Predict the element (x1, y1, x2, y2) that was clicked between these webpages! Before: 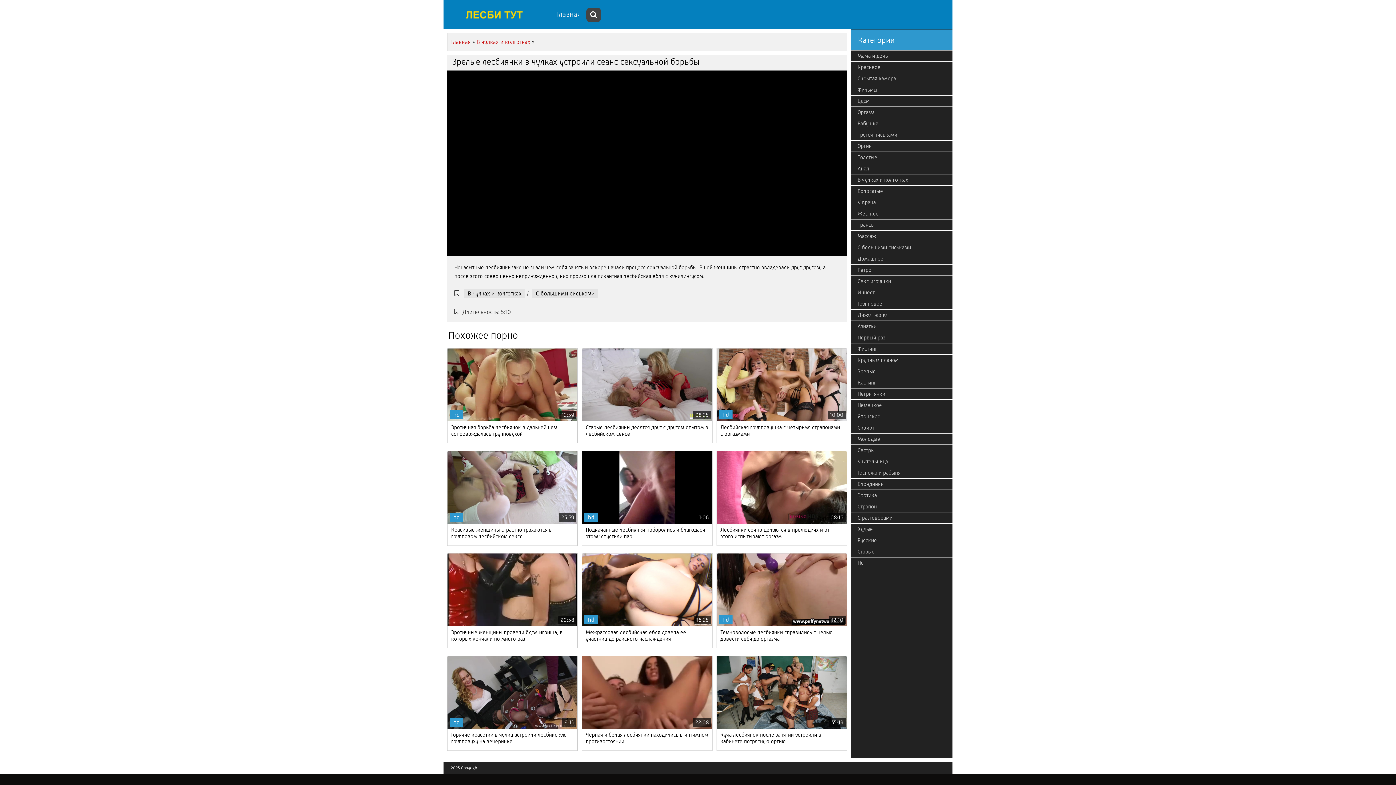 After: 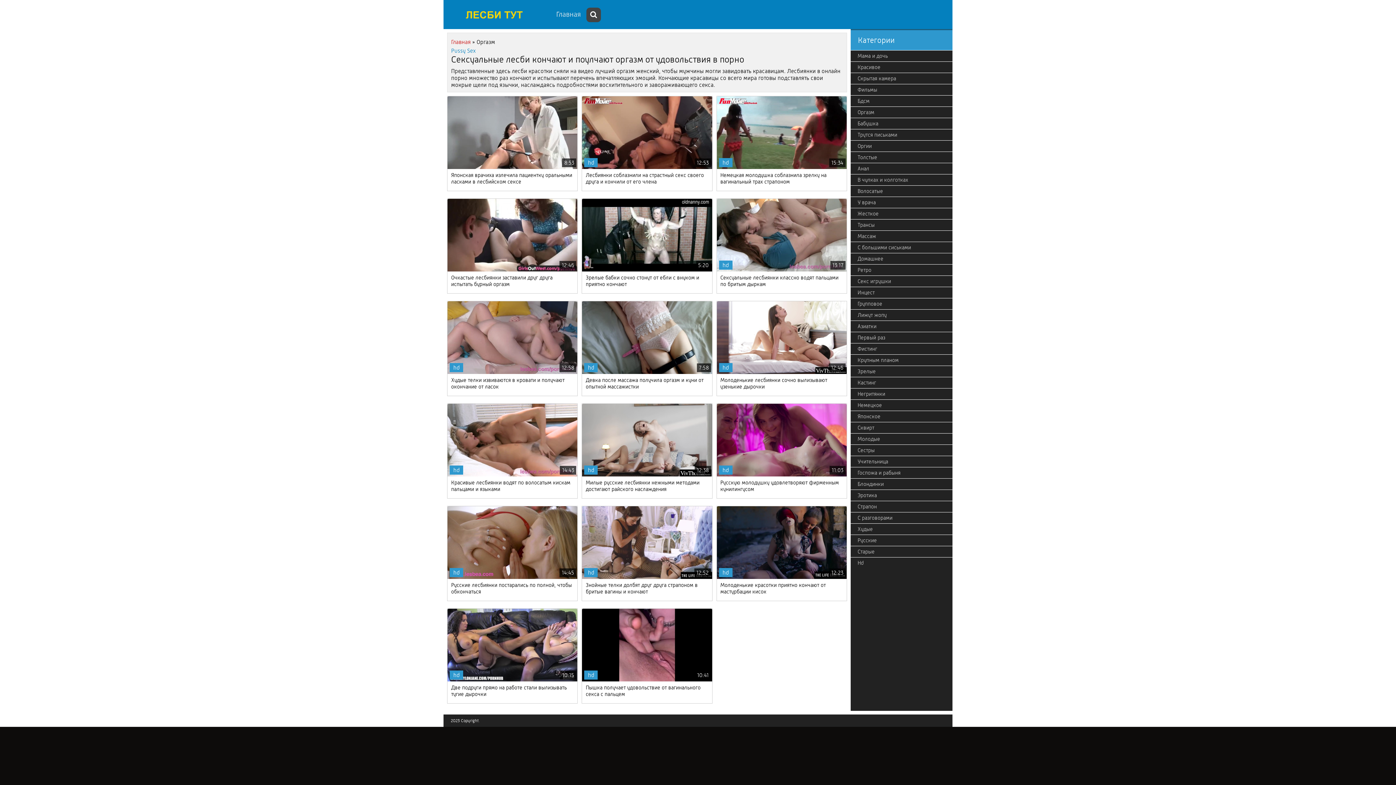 Action: label: Оргазм bbox: (850, 106, 952, 117)